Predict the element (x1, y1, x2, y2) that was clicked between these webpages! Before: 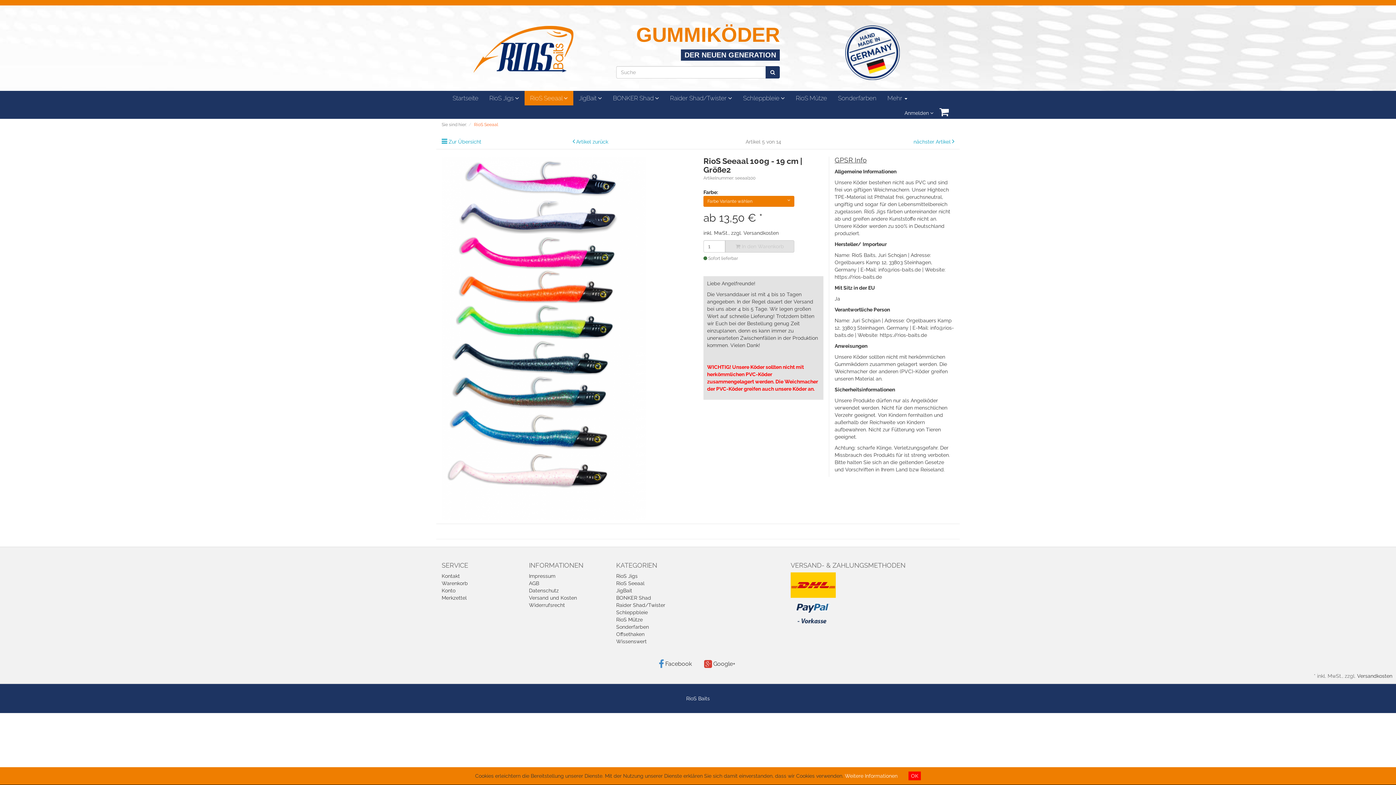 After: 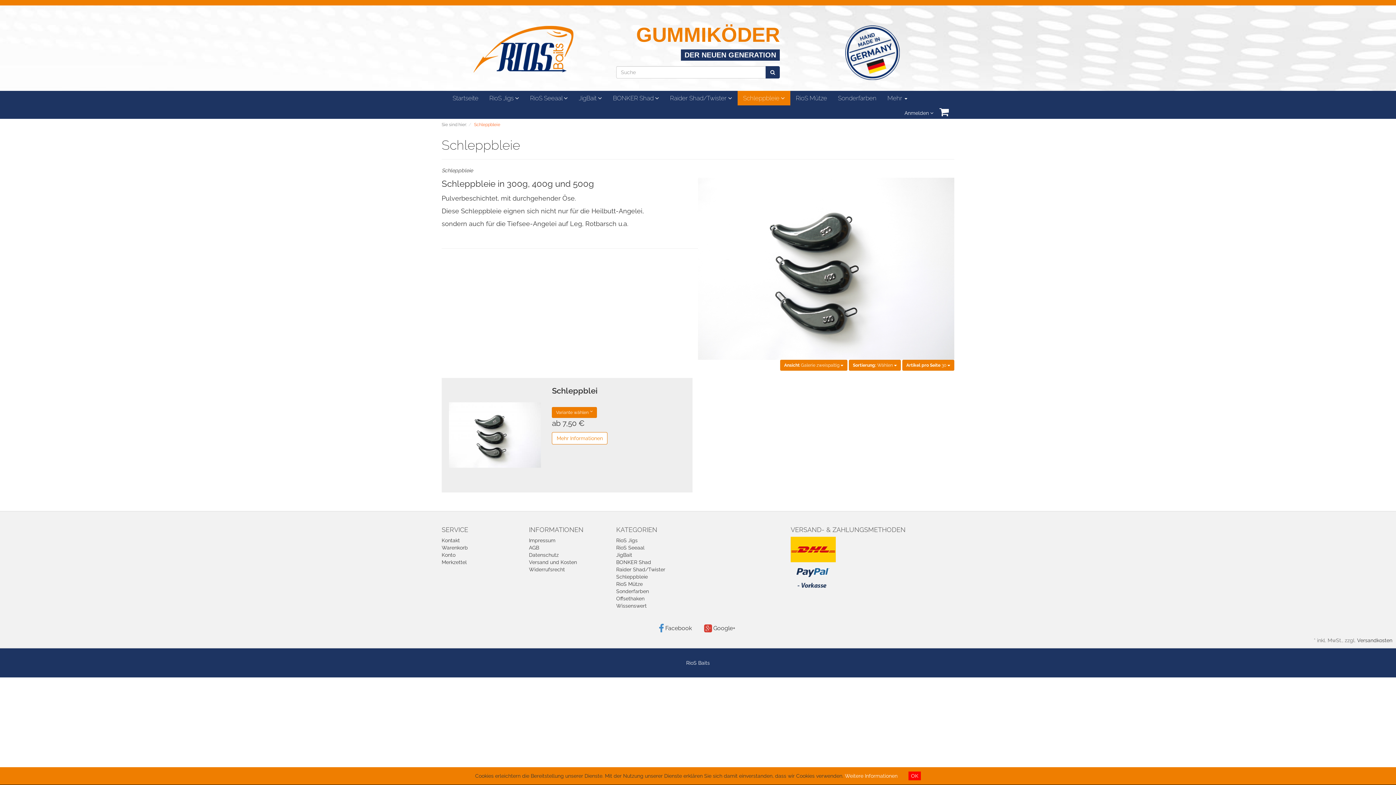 Action: label: Schleppbleie  bbox: (737, 90, 790, 105)